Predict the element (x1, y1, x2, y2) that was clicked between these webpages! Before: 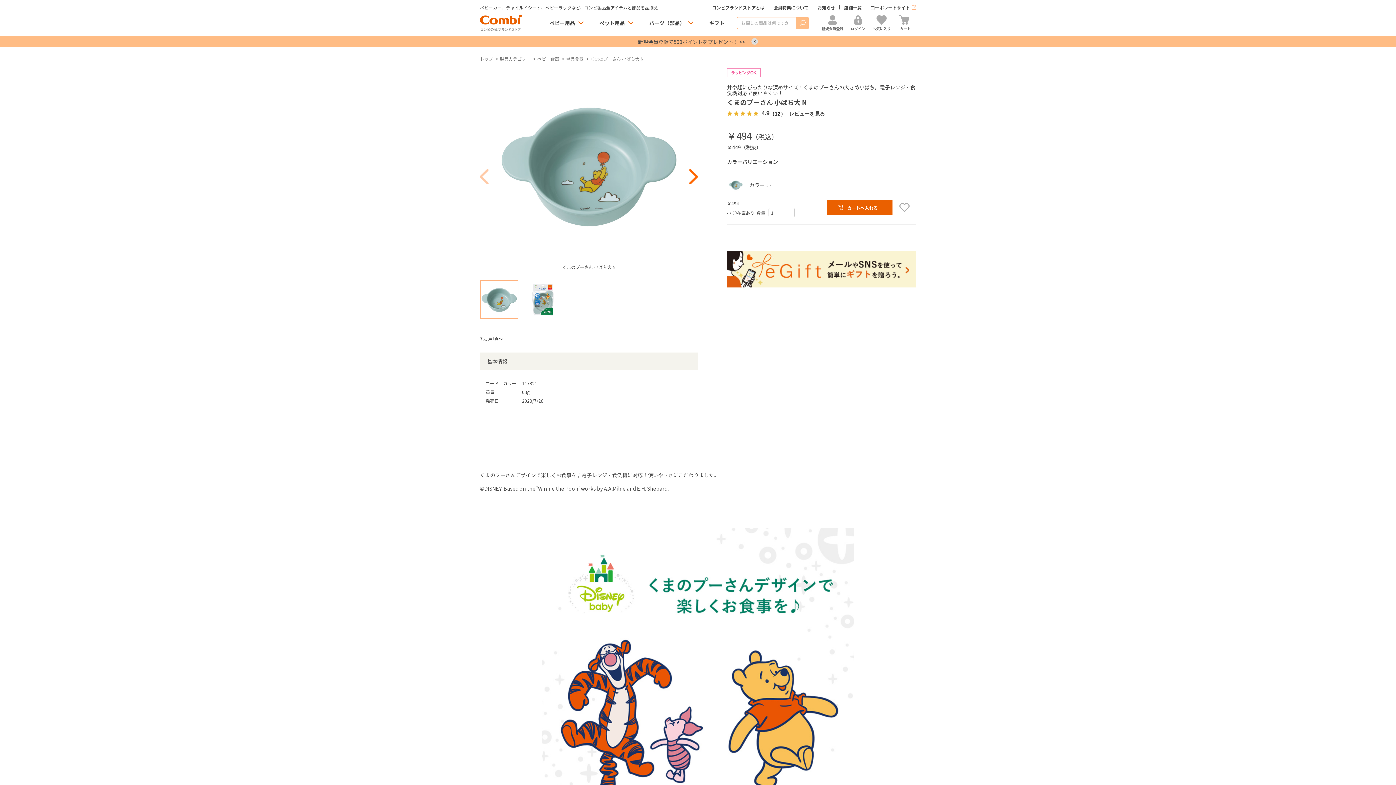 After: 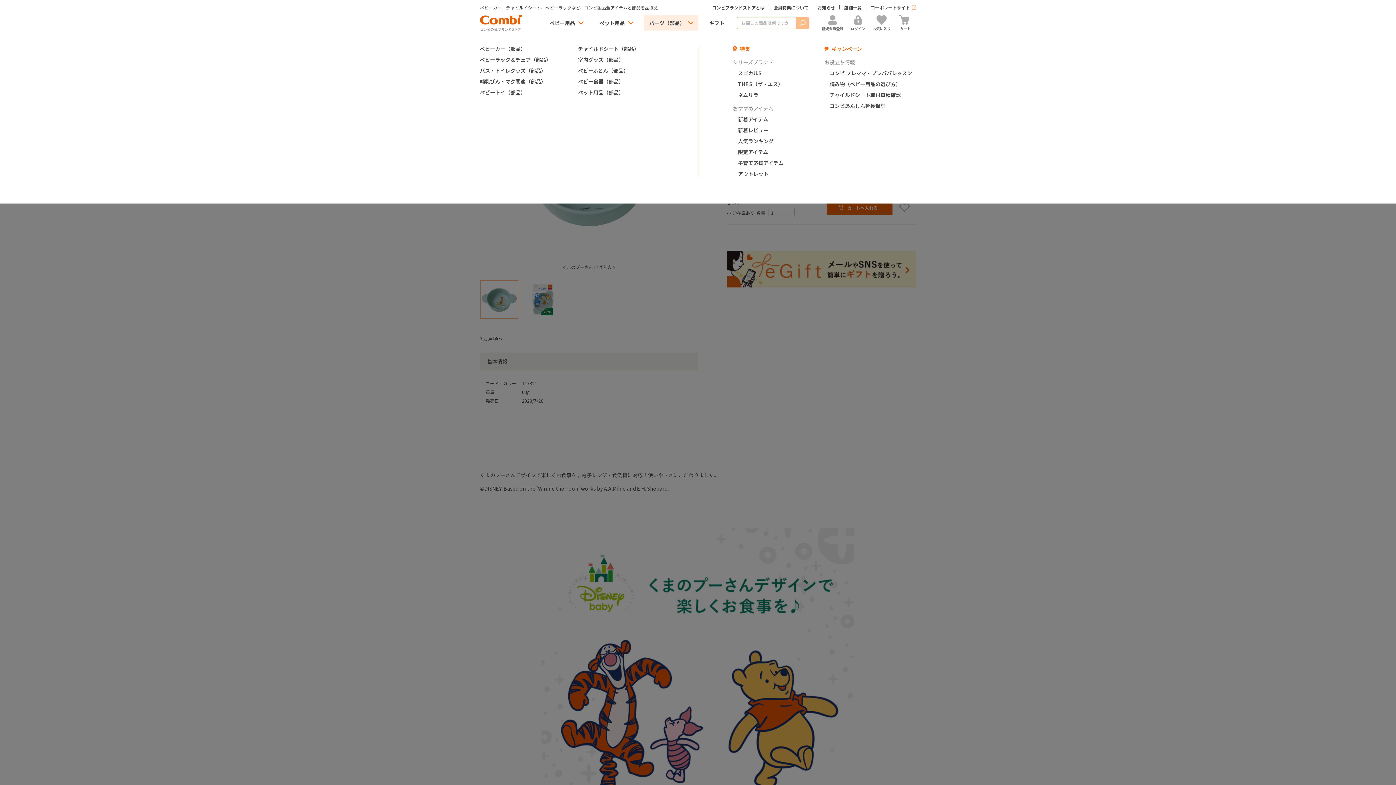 Action: bbox: (644, 15, 698, 30) label: パーツ（部品）